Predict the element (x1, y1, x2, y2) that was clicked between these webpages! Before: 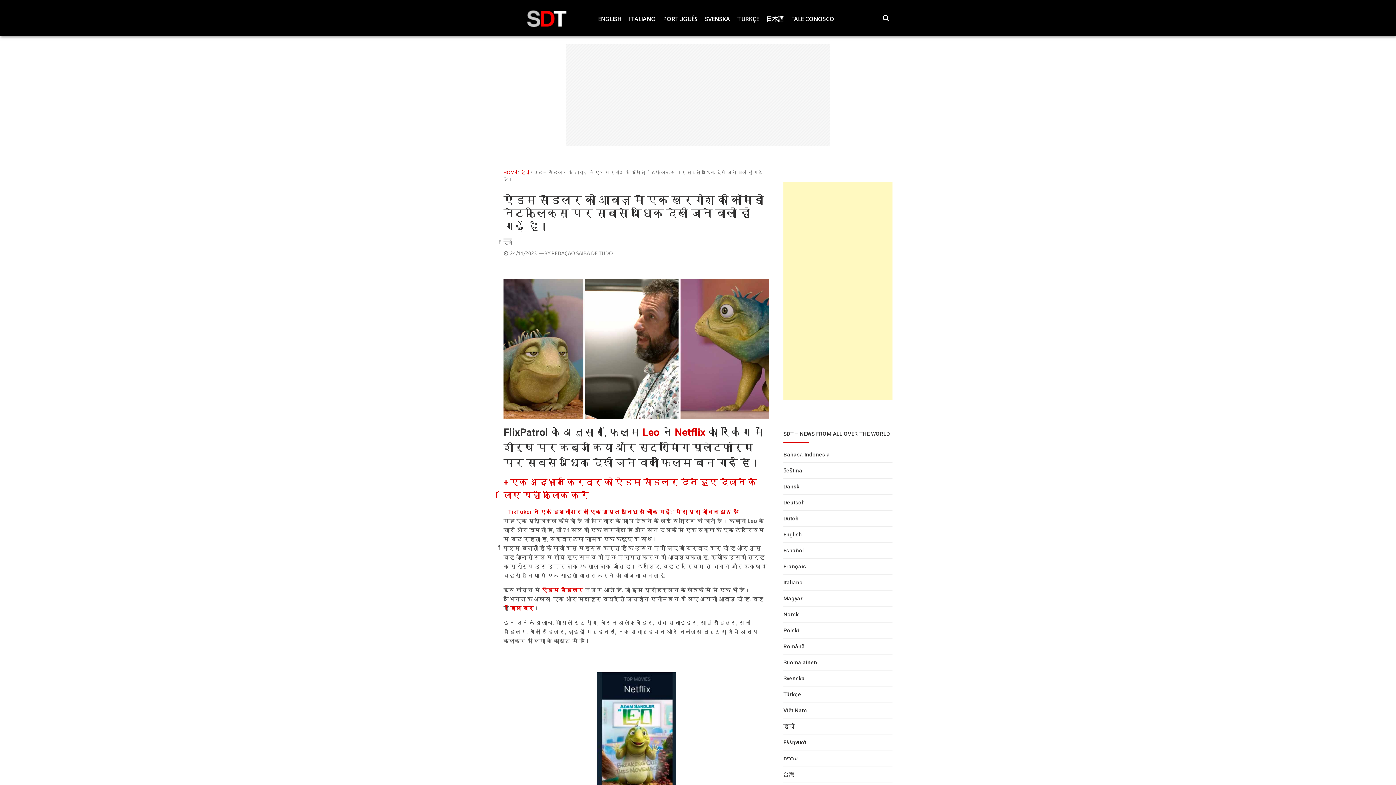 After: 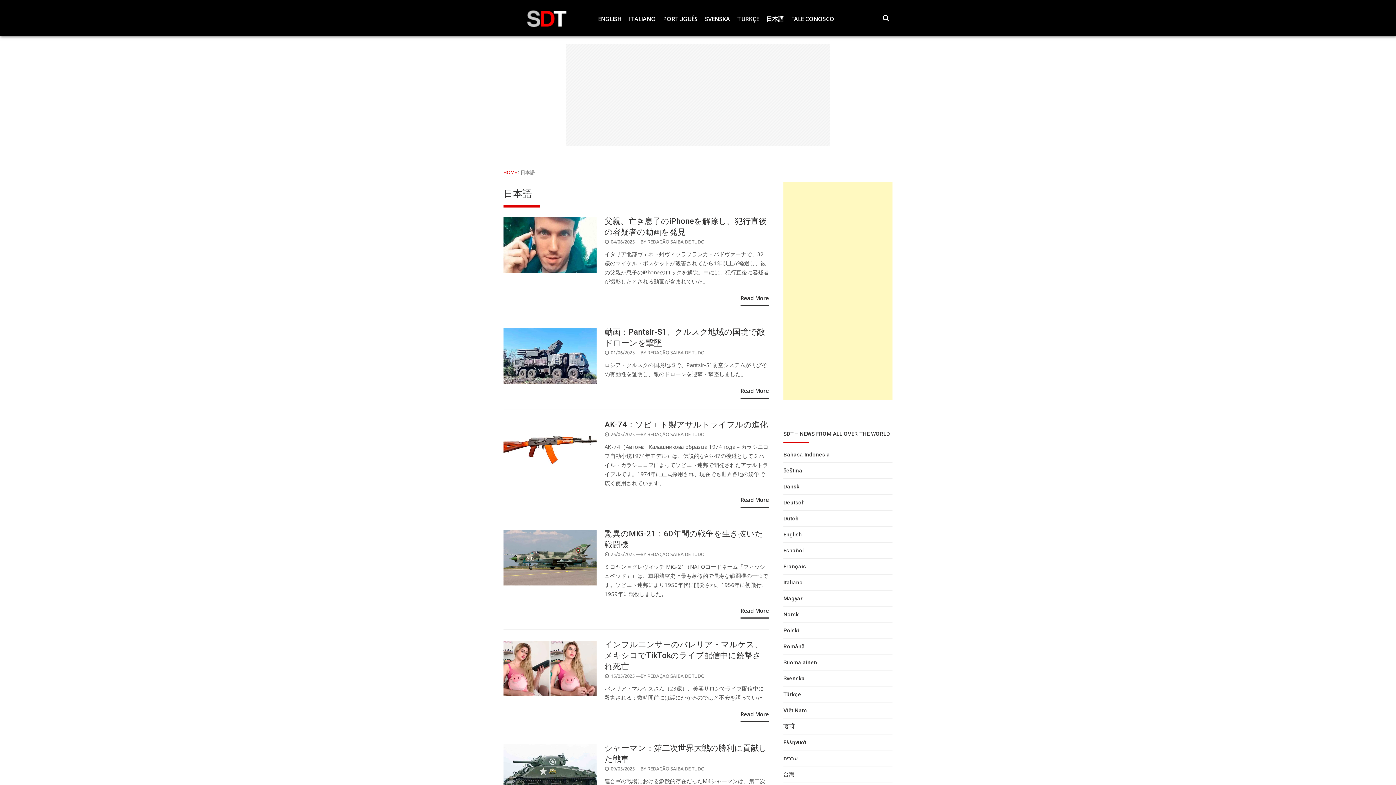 Action: bbox: (766, 14, 784, 23) label: 日本語